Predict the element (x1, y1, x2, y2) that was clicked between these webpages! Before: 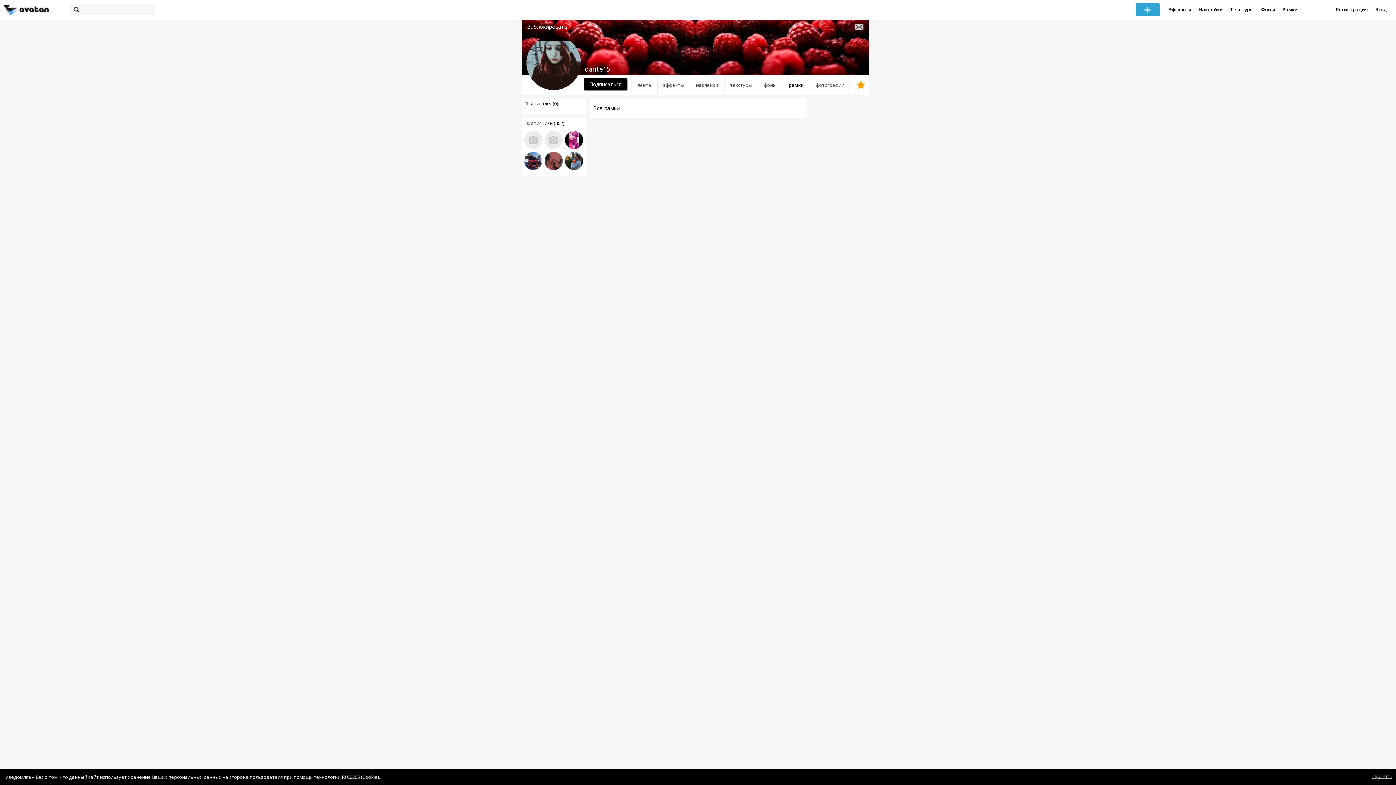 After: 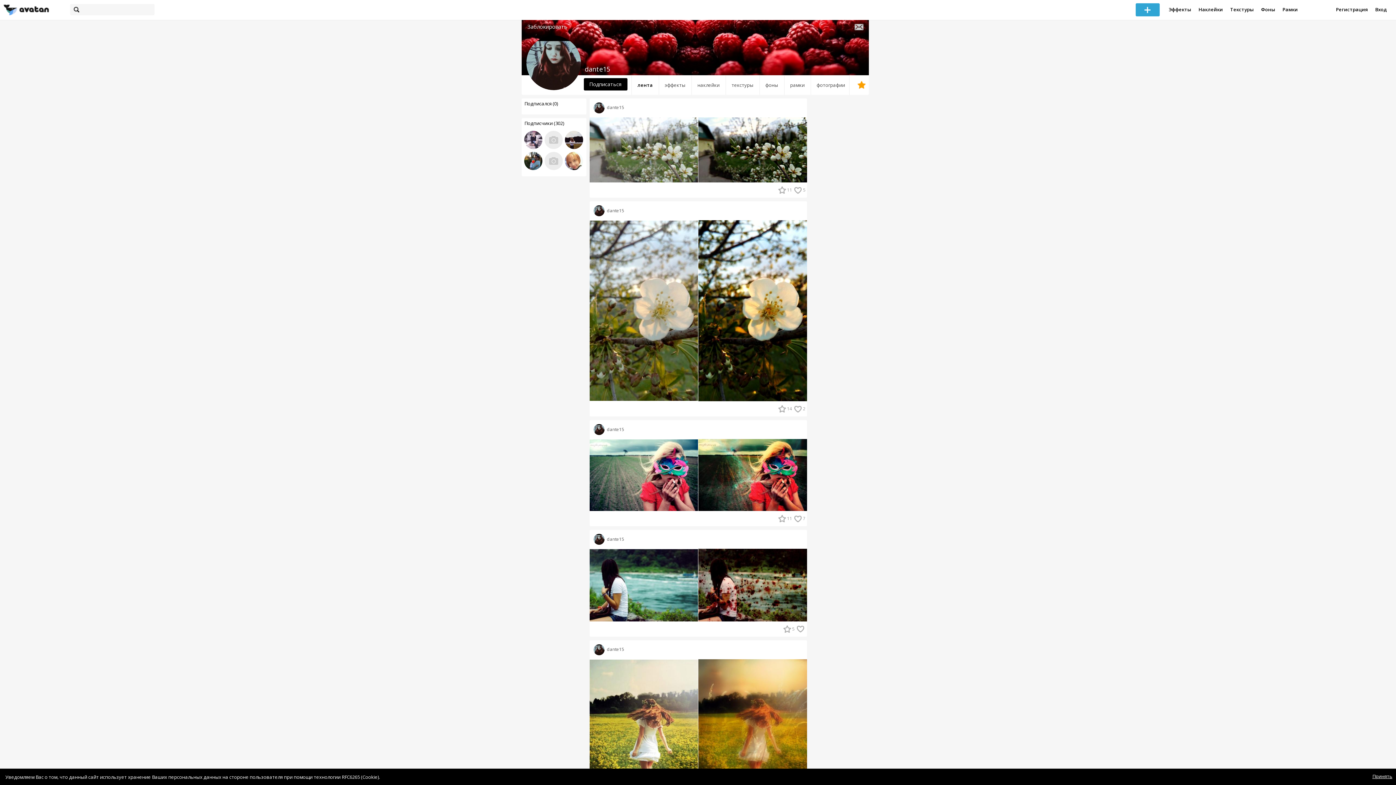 Action: label: лента bbox: (631, 75, 657, 95)